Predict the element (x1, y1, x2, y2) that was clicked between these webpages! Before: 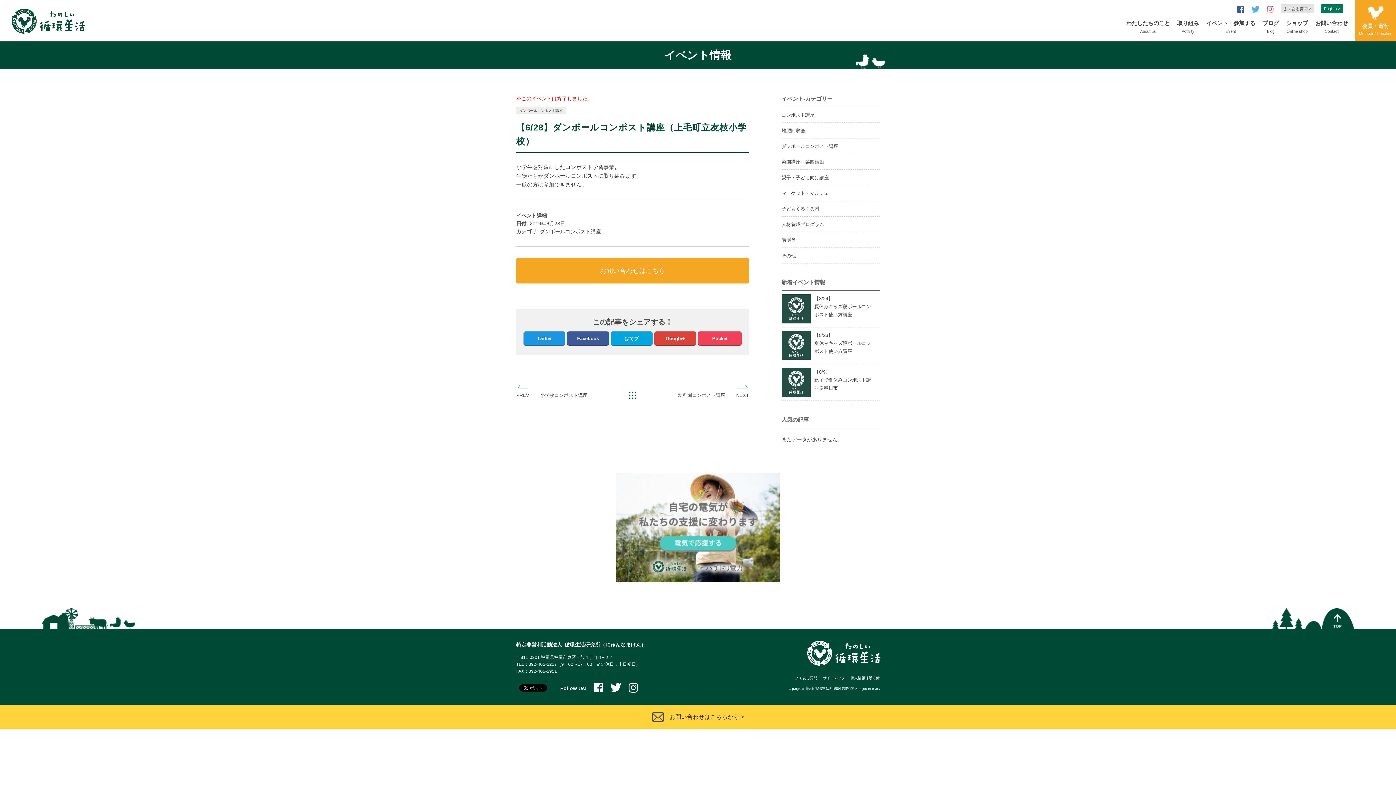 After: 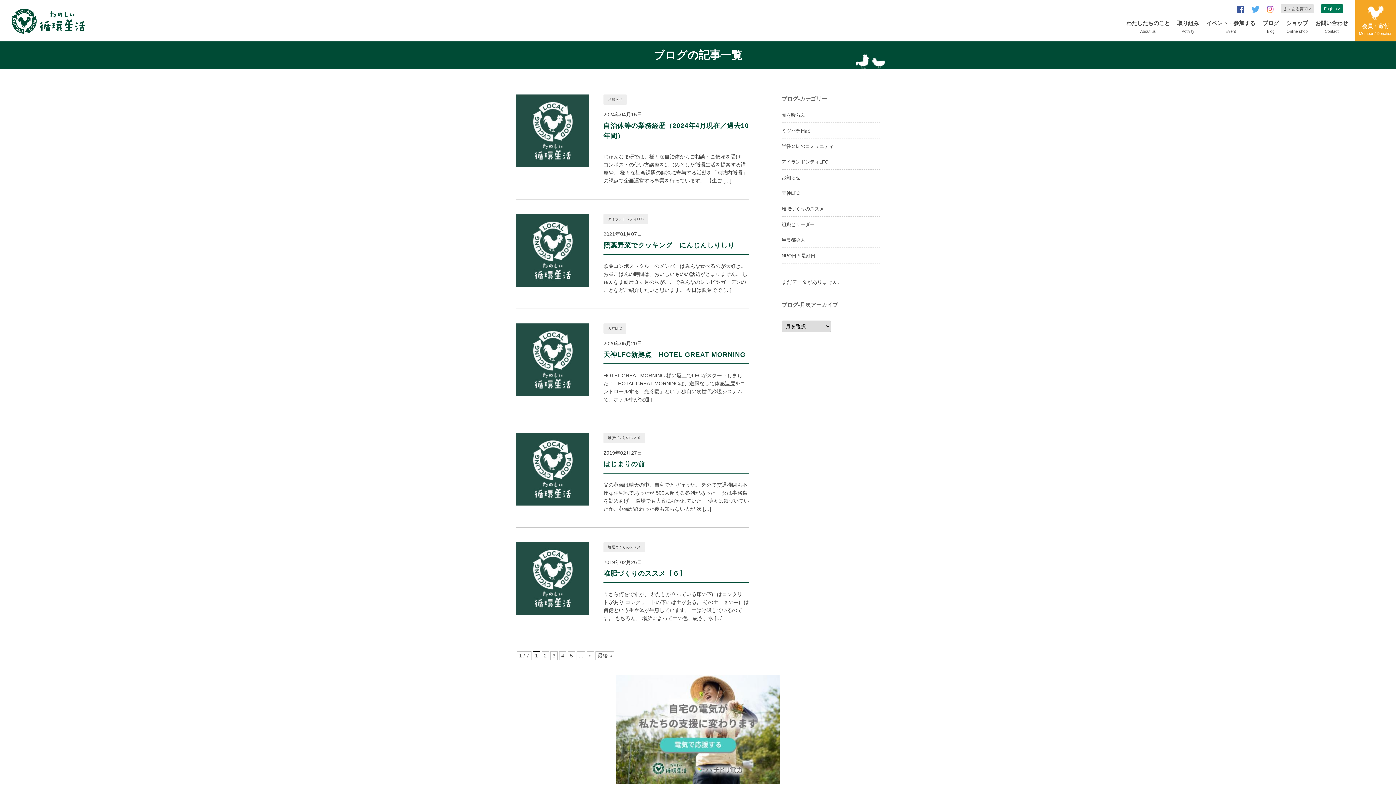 Action: label: ブログ
Blog bbox: (1262, 18, 1279, 34)